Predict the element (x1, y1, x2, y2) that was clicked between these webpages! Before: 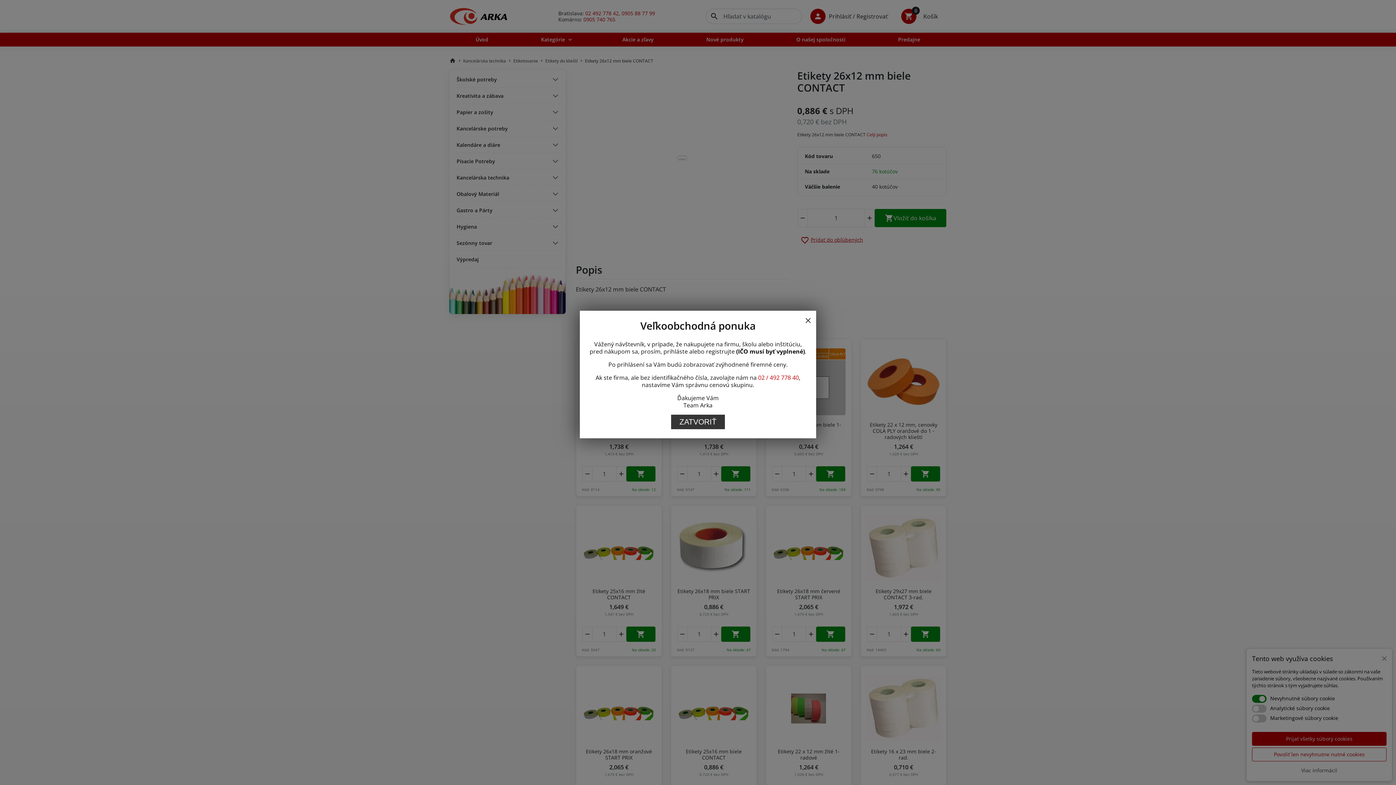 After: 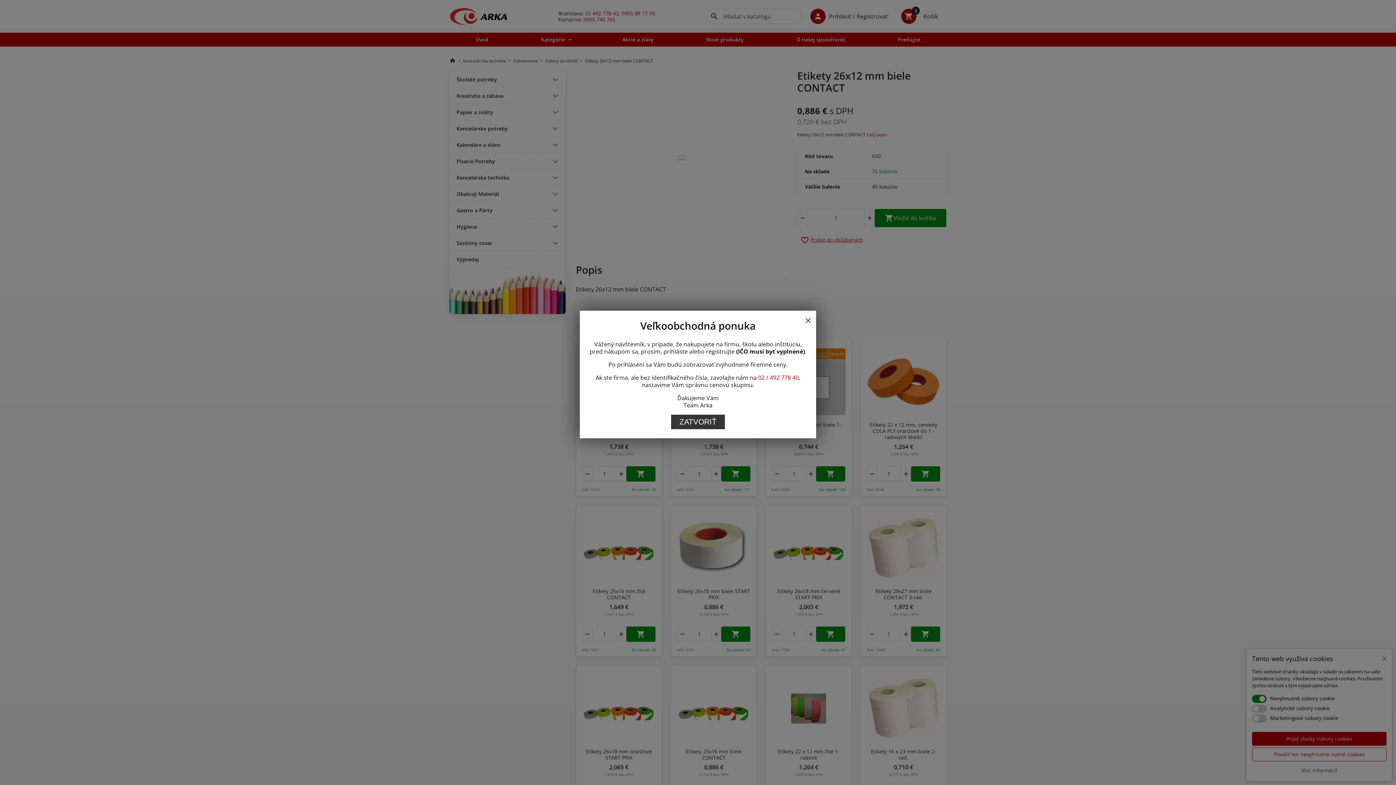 Action: label: 02 / 492 778 40 bbox: (758, 373, 799, 381)